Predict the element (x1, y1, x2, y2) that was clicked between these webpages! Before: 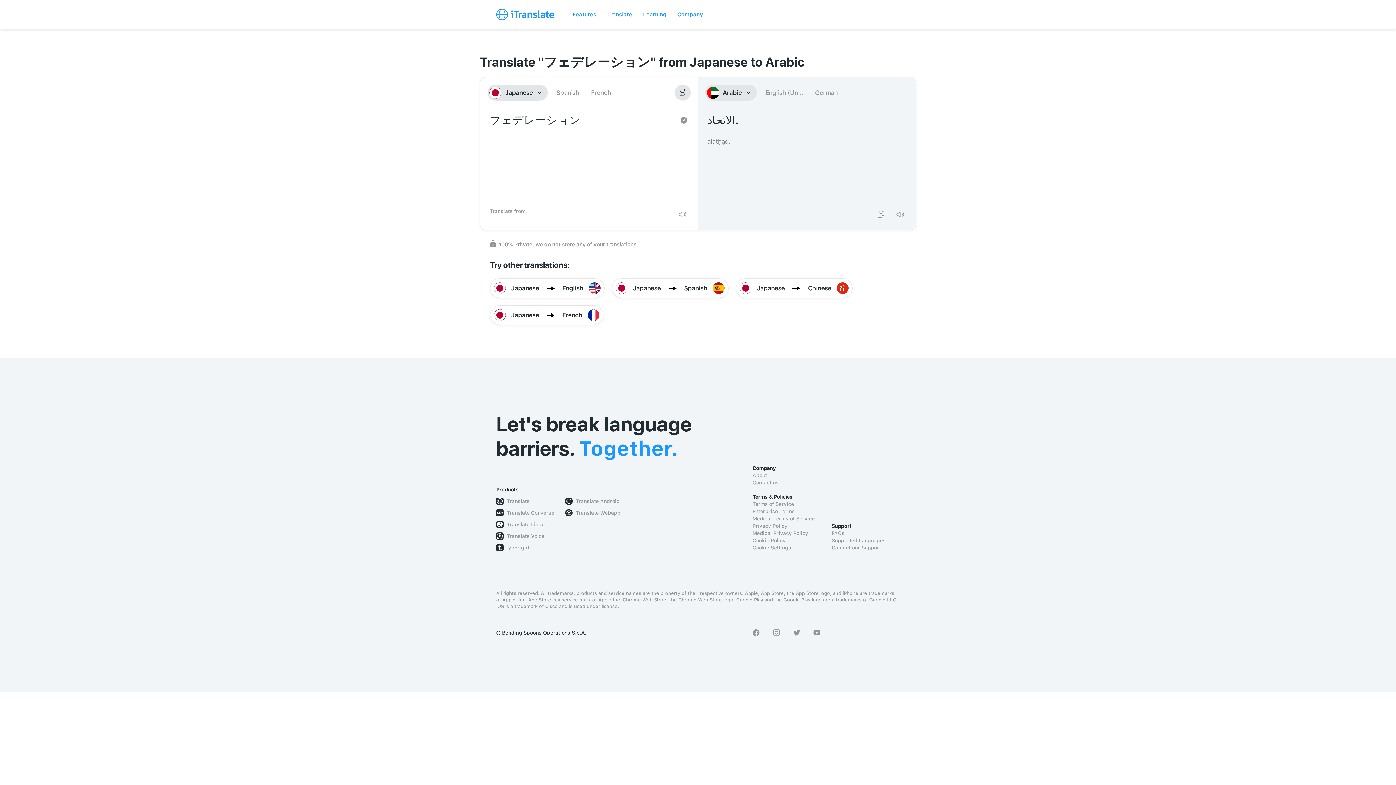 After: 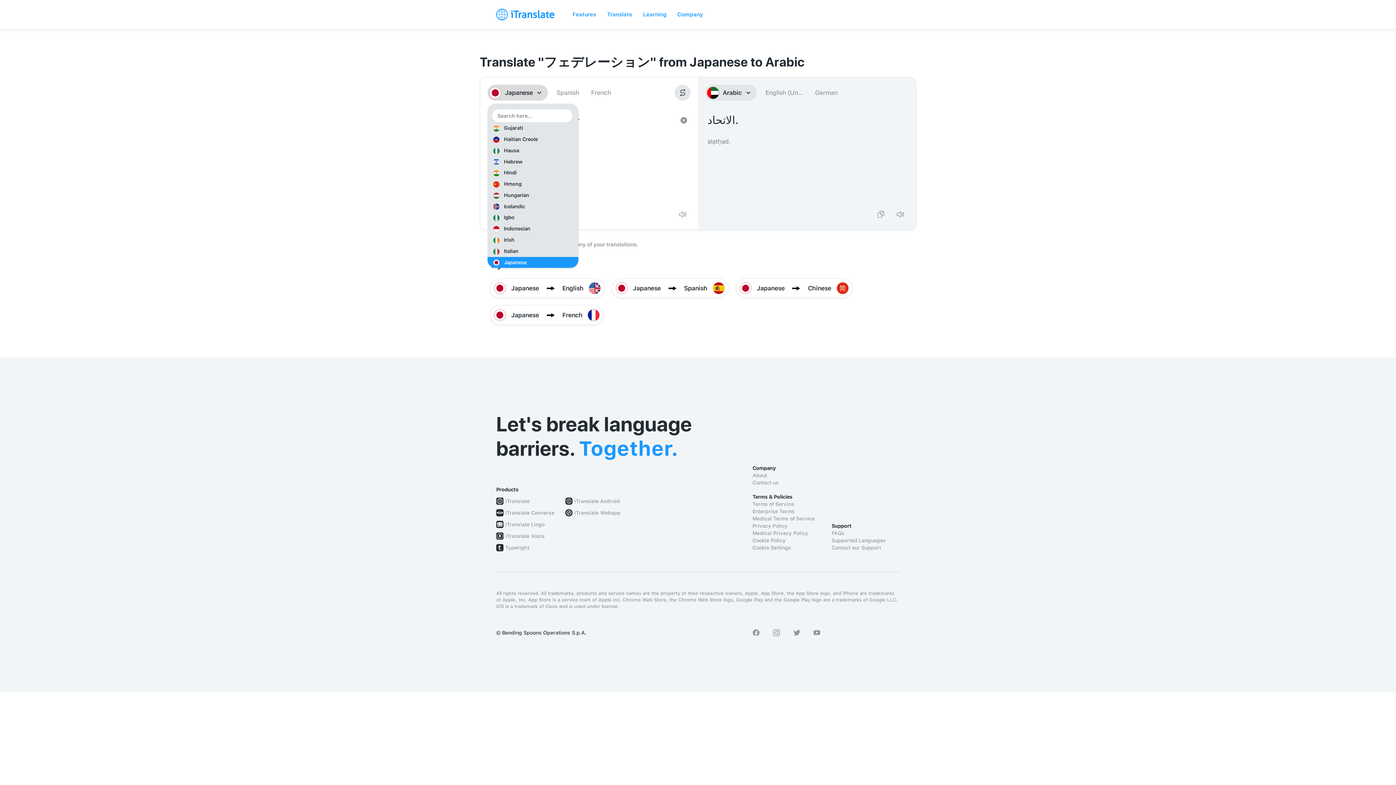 Action: bbox: (487, 84, 547, 100) label: Japanese